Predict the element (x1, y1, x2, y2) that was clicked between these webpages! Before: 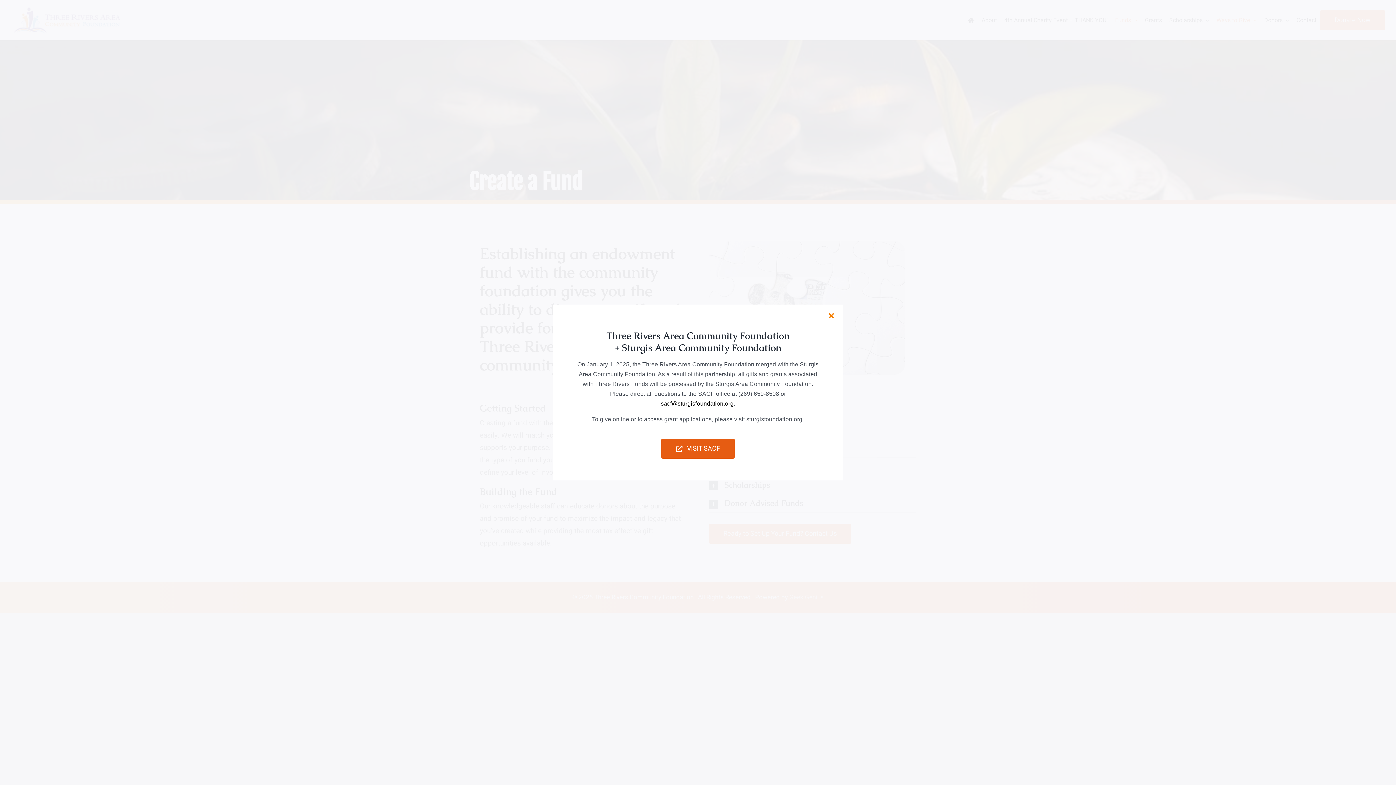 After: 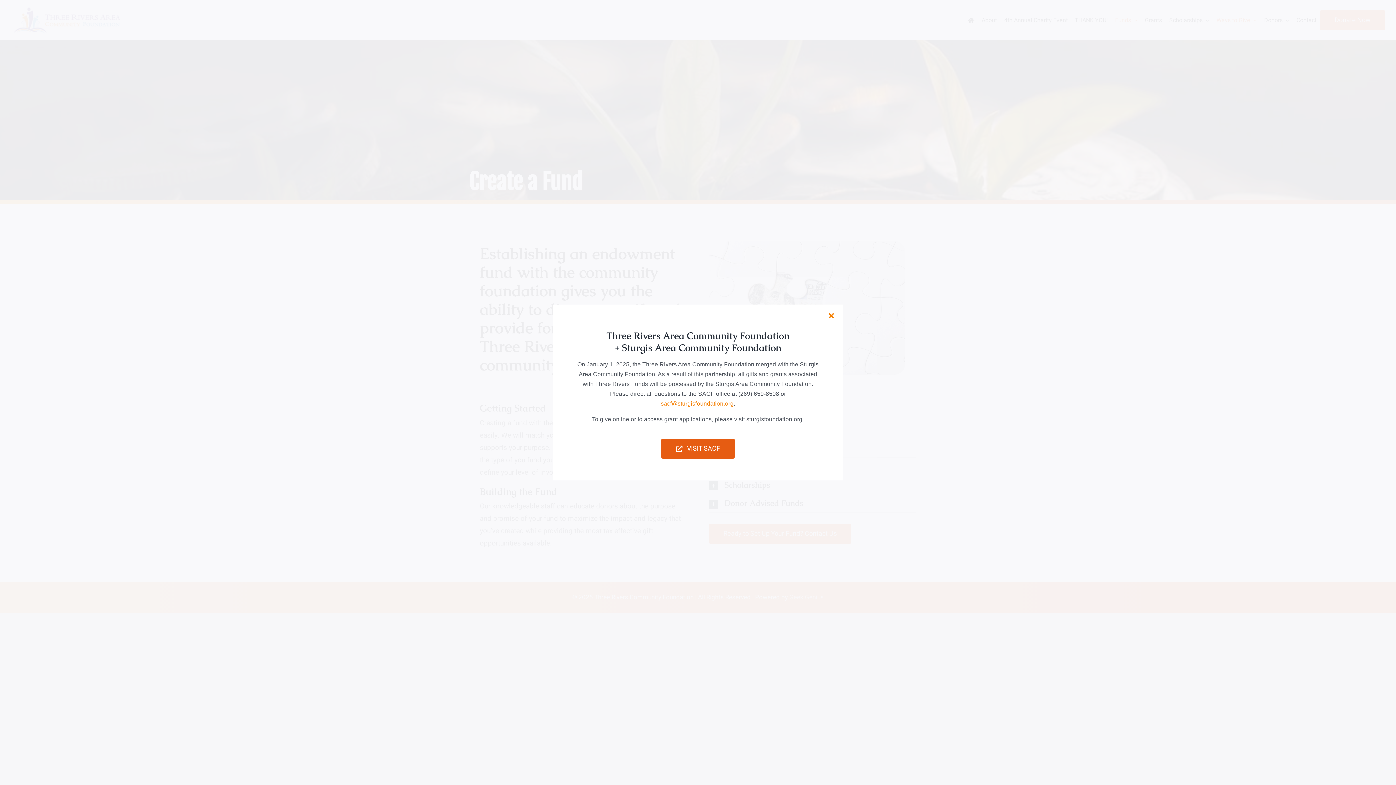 Action: label: sacf@sturgisfoundation.org bbox: (661, 400, 733, 406)